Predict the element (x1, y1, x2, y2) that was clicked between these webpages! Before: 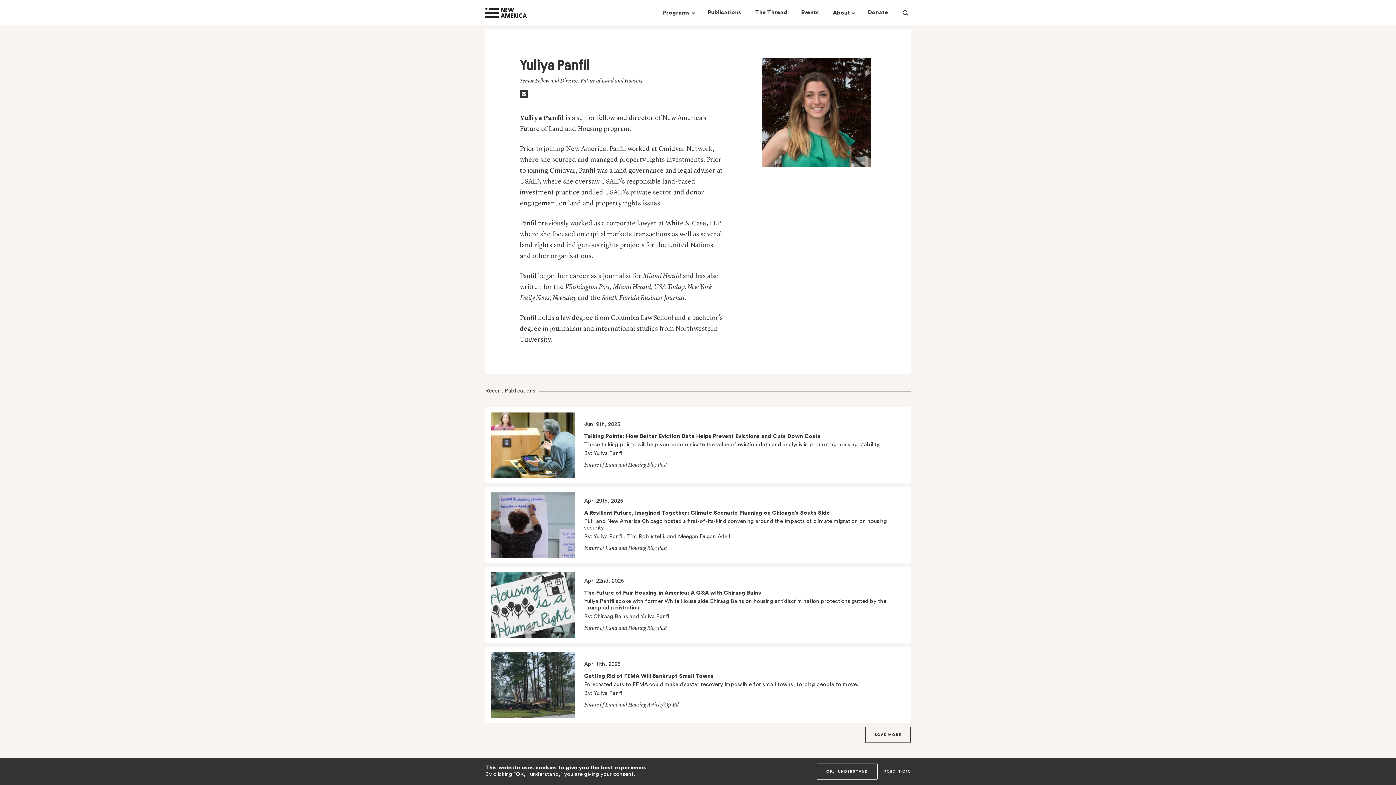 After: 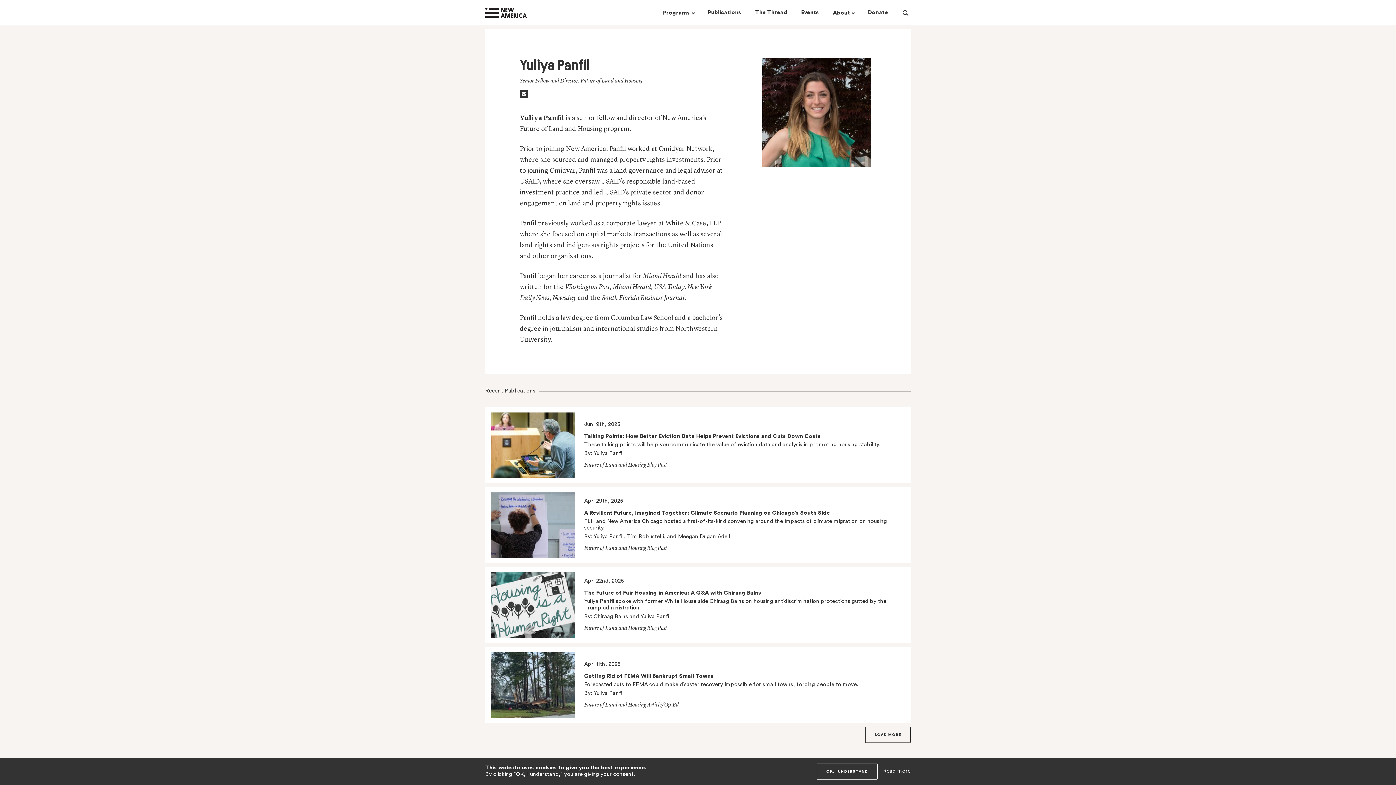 Action: bbox: (640, 614, 670, 619) label: Yuliya Panfil